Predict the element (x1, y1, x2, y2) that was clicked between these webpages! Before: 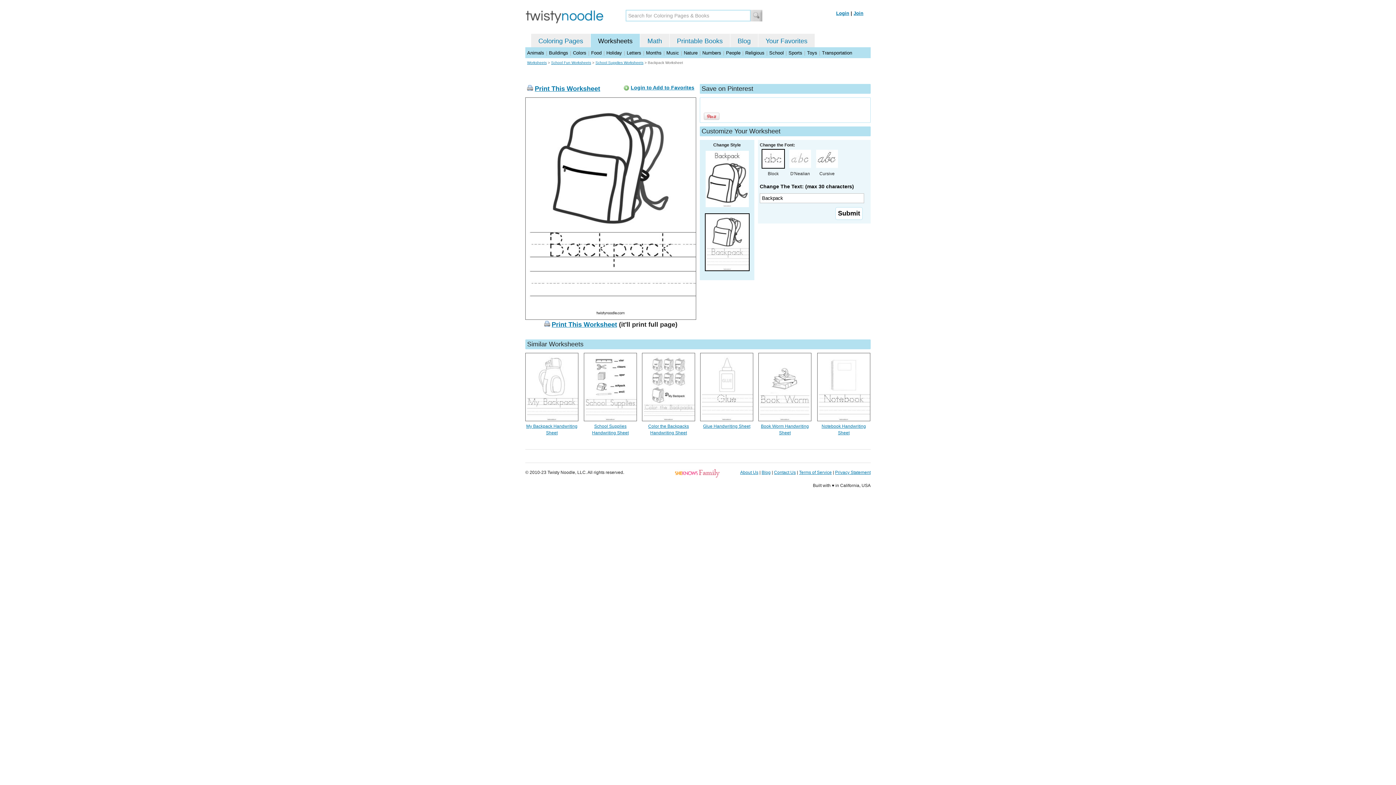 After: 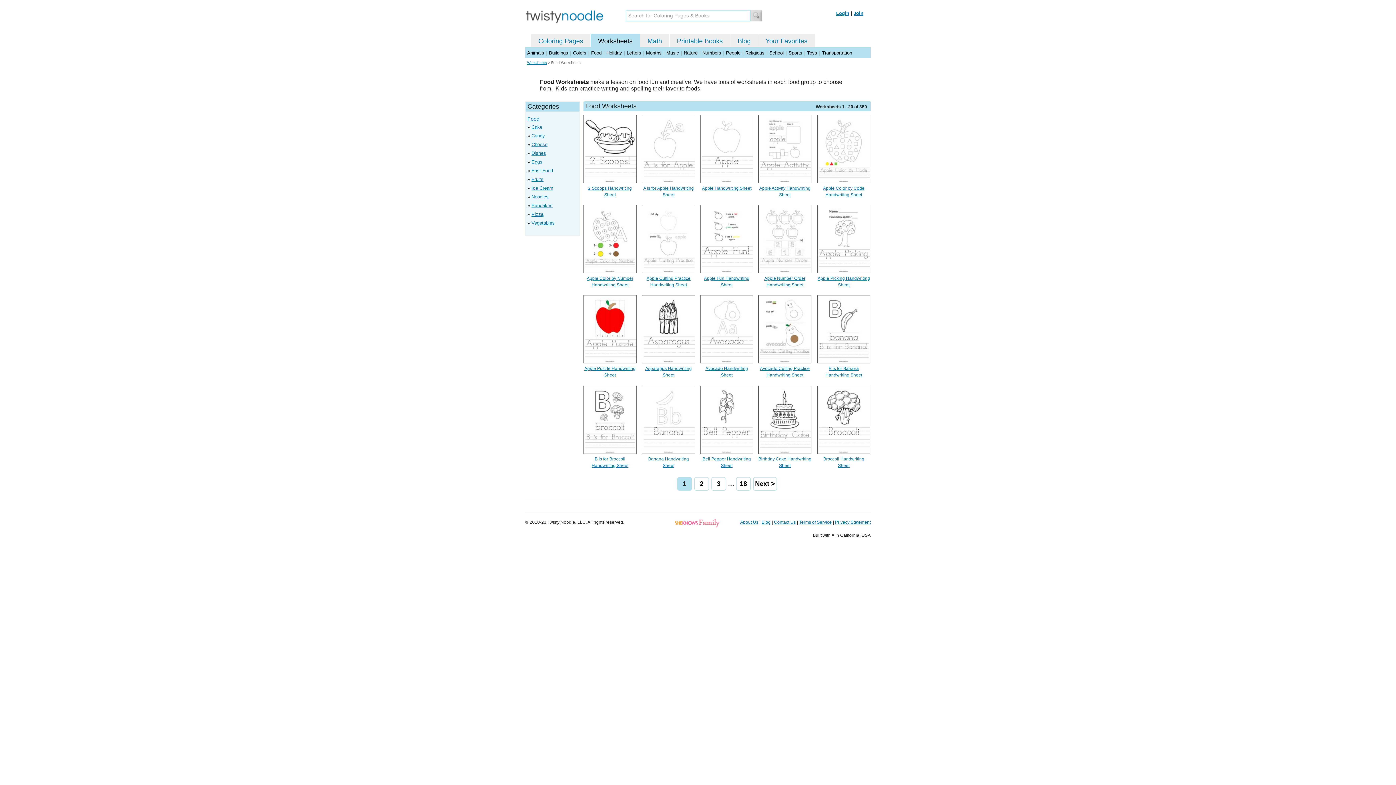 Action: label: Food bbox: (591, 50, 601, 55)